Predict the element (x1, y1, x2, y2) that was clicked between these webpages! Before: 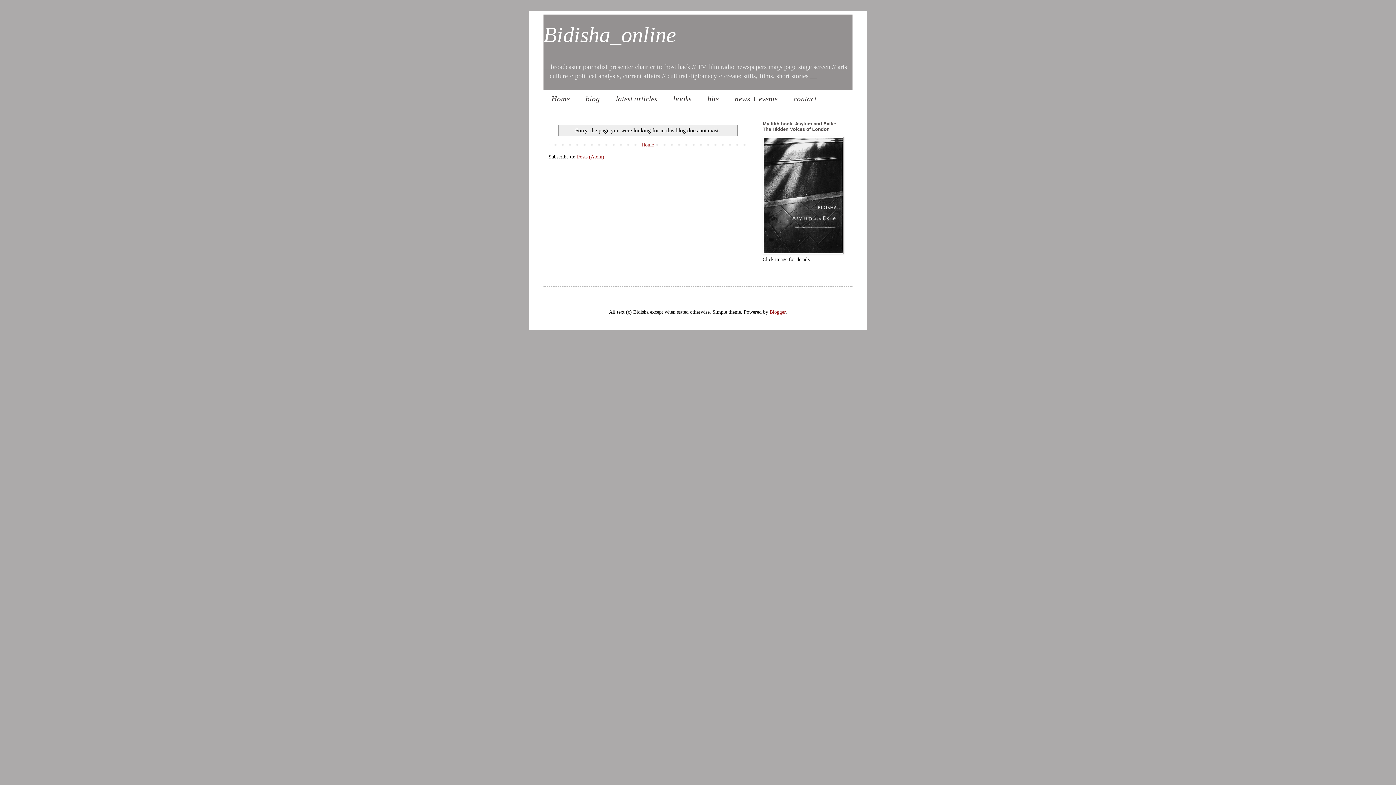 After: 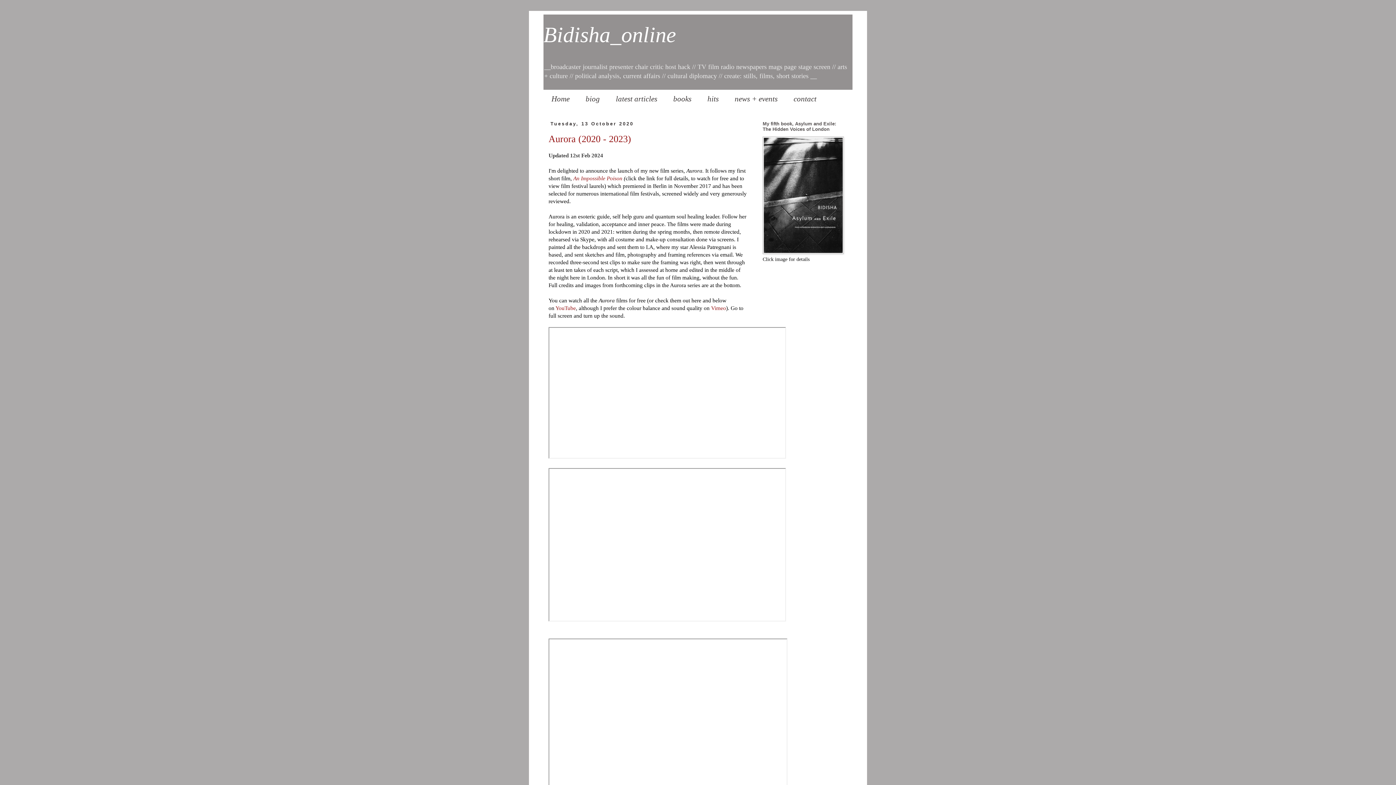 Action: bbox: (544, 89, 577, 108) label: Home